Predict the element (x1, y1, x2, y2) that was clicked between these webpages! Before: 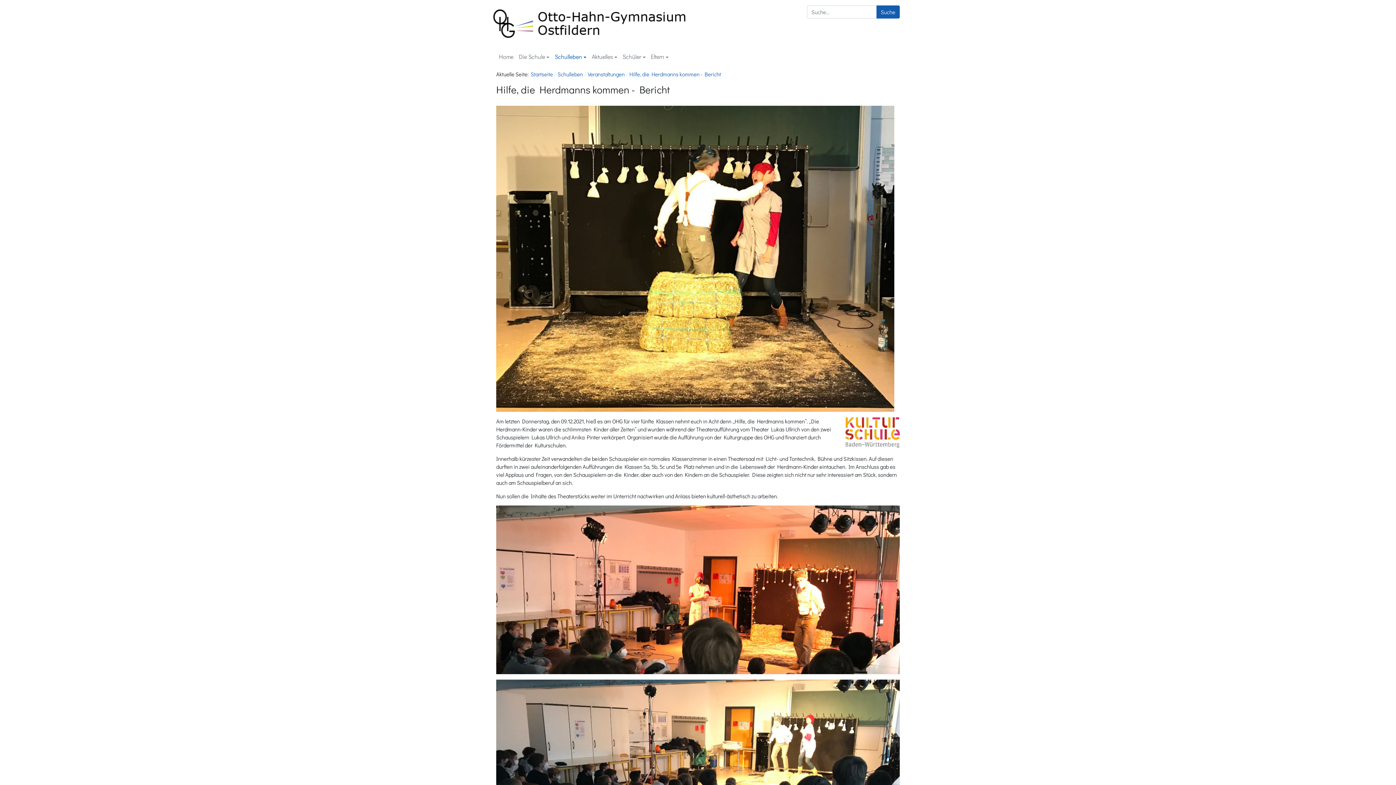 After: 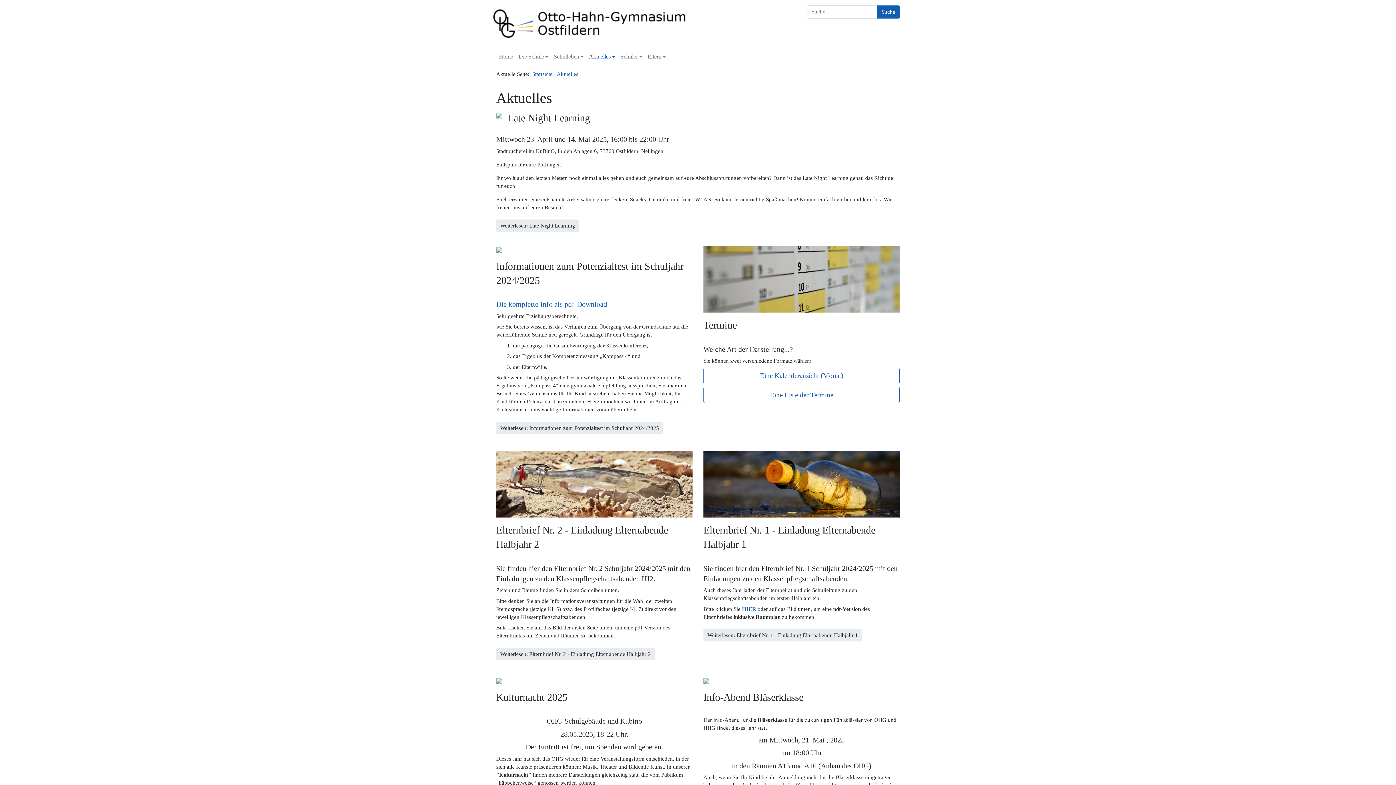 Action: label: Aktuelles bbox: (589, 49, 620, 63)